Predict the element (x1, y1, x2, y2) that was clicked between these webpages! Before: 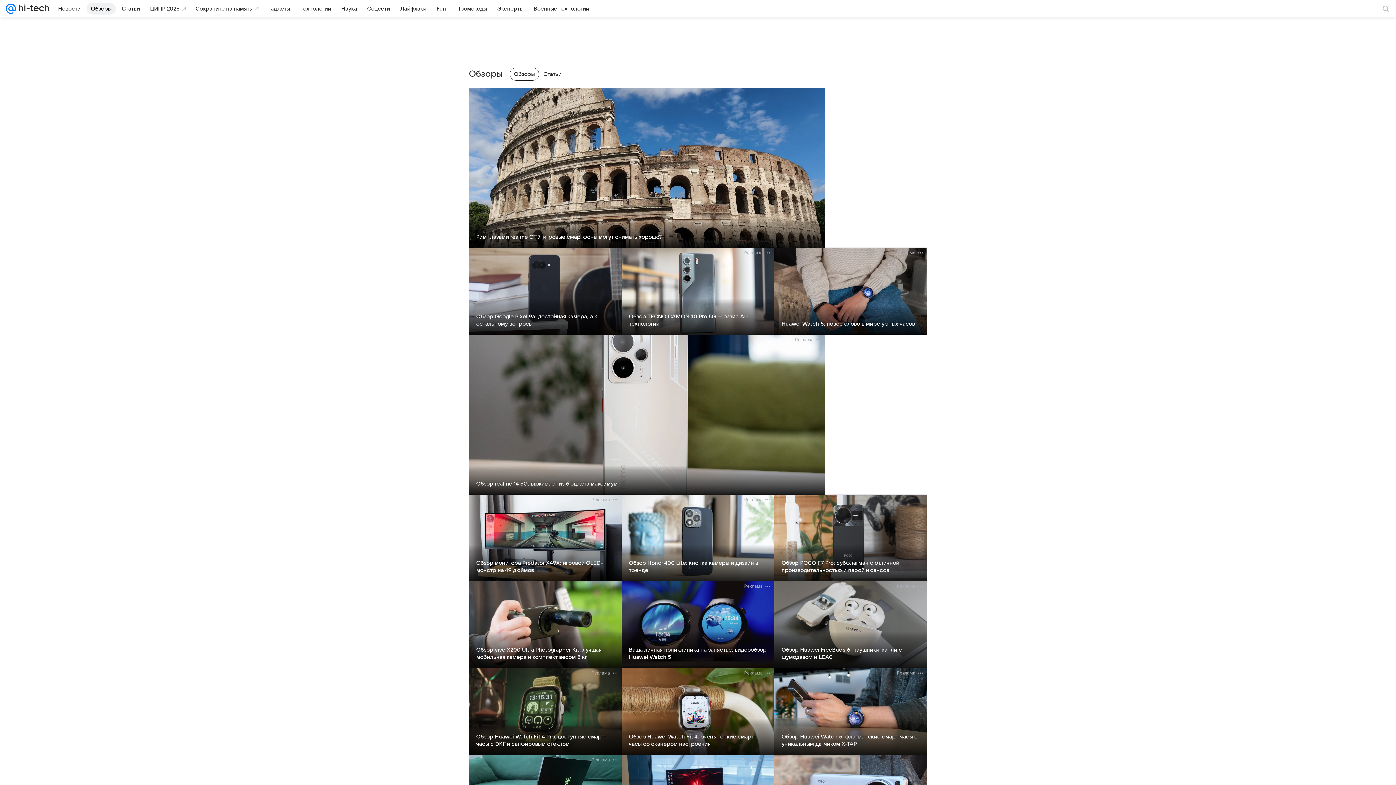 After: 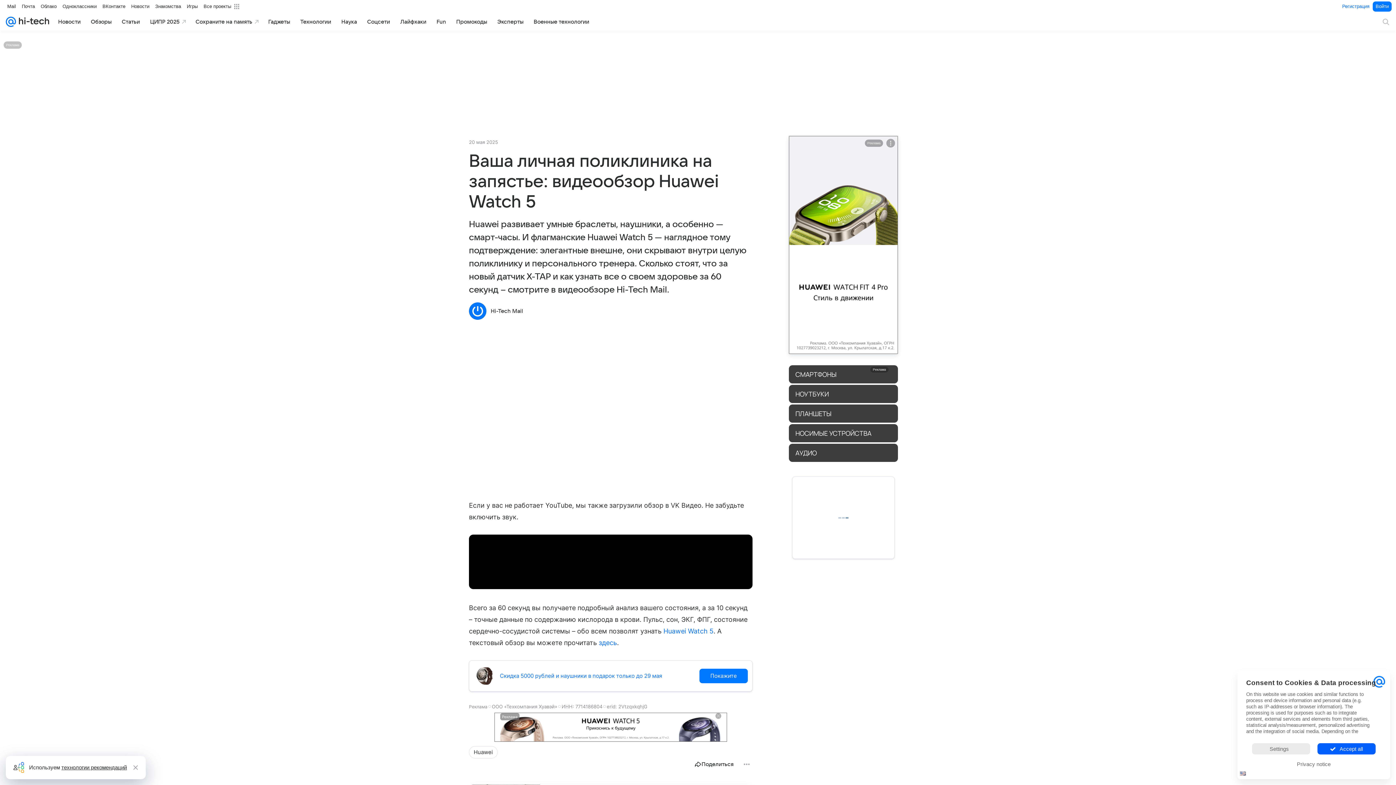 Action: label: Ваша личная поликлиника на запястье: видеообзор Huawei Watch 5 bbox: (629, 647, 766, 660)